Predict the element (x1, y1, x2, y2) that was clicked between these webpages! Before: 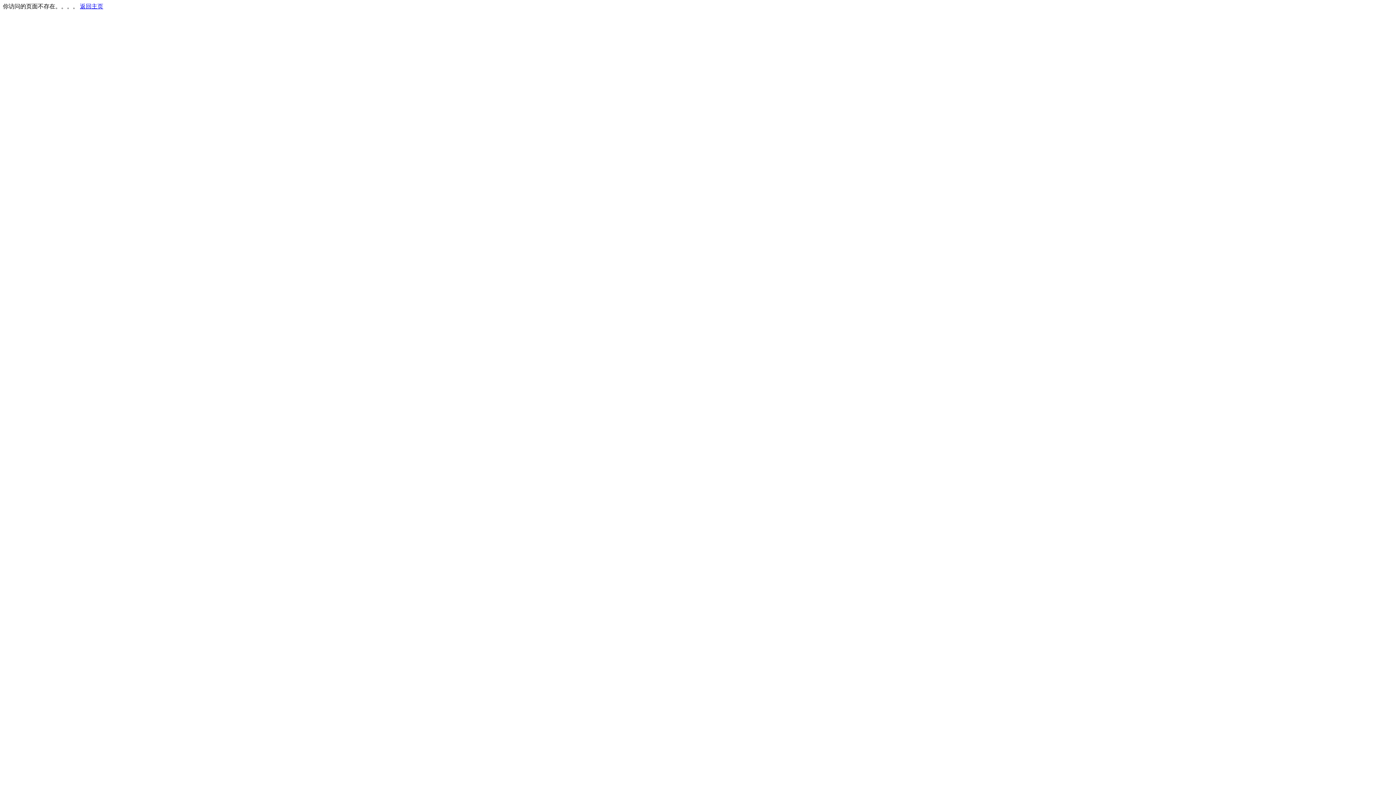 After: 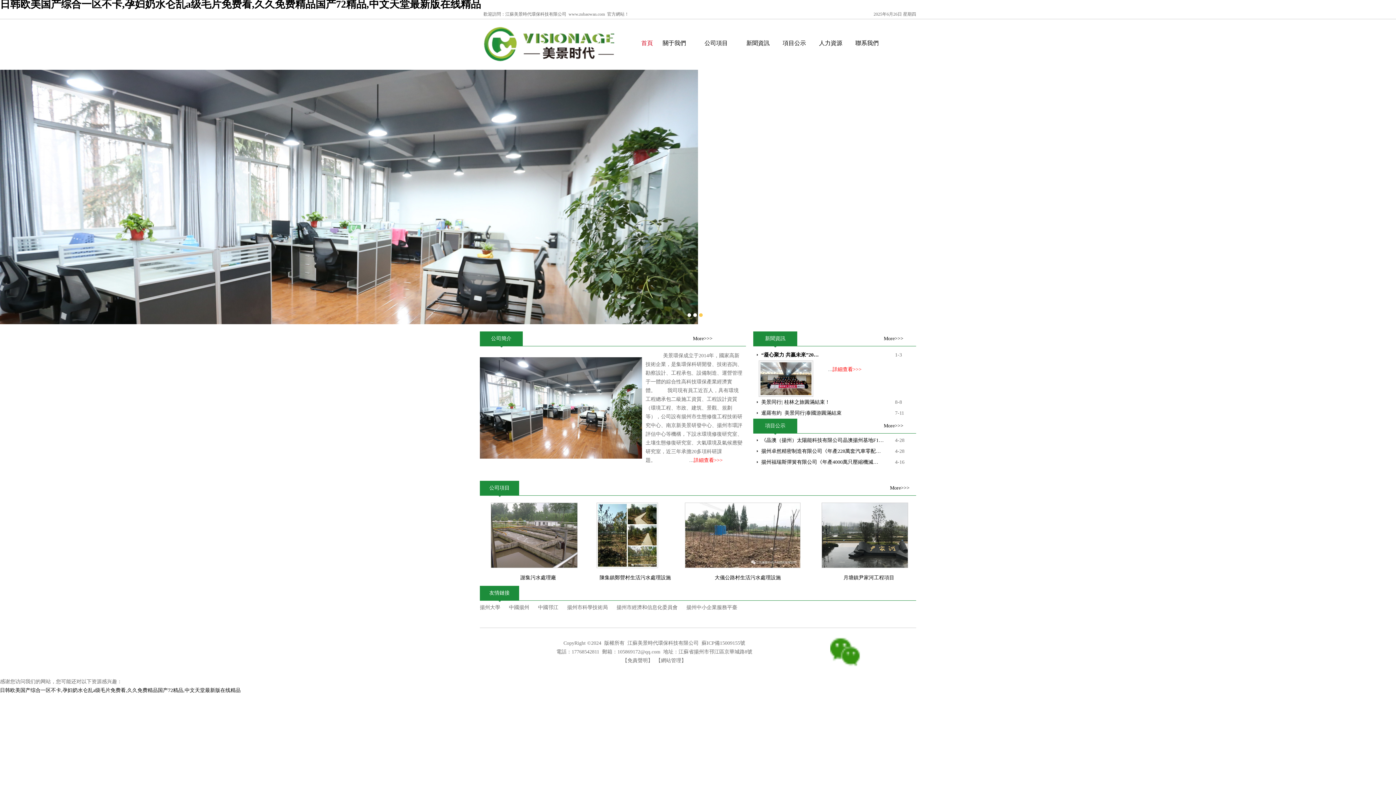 Action: label: 返回主页 bbox: (80, 3, 103, 9)